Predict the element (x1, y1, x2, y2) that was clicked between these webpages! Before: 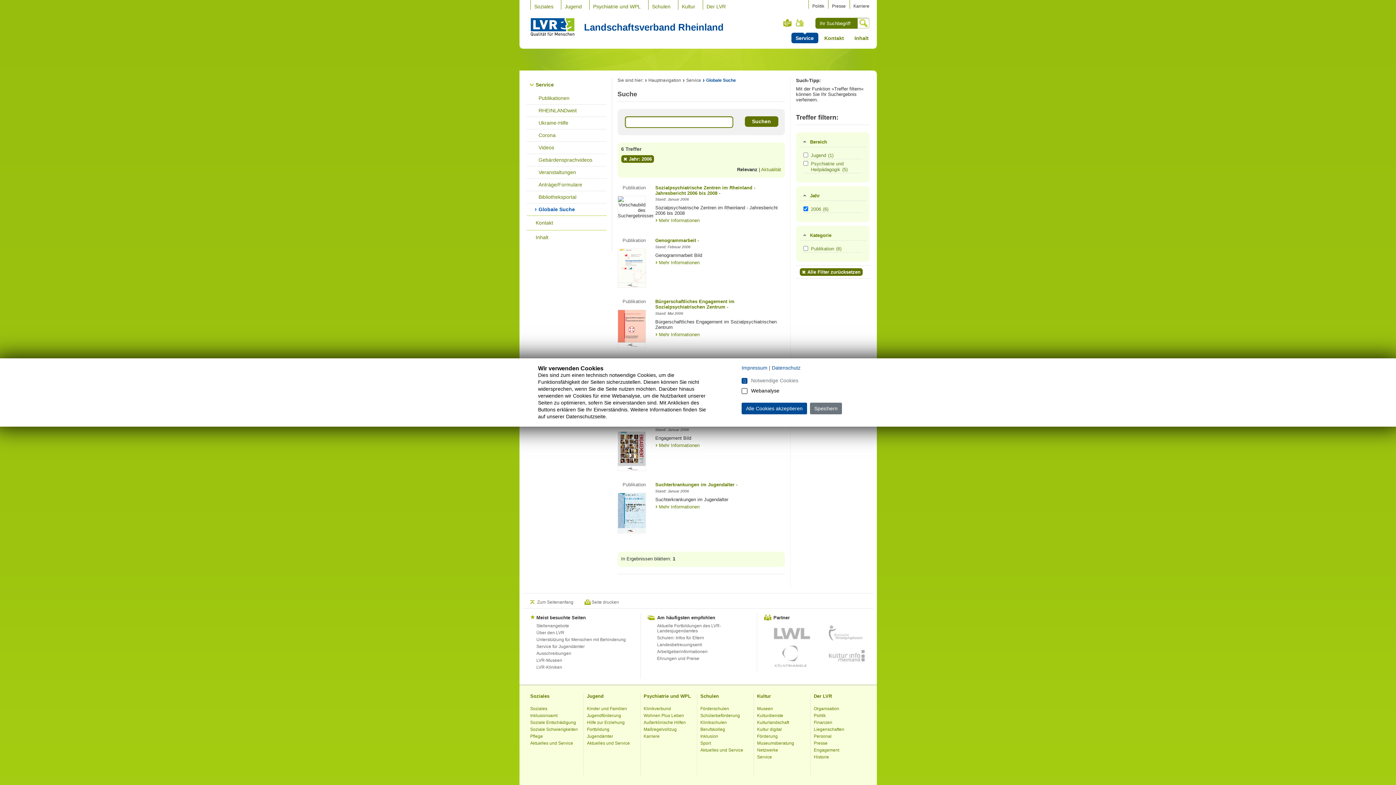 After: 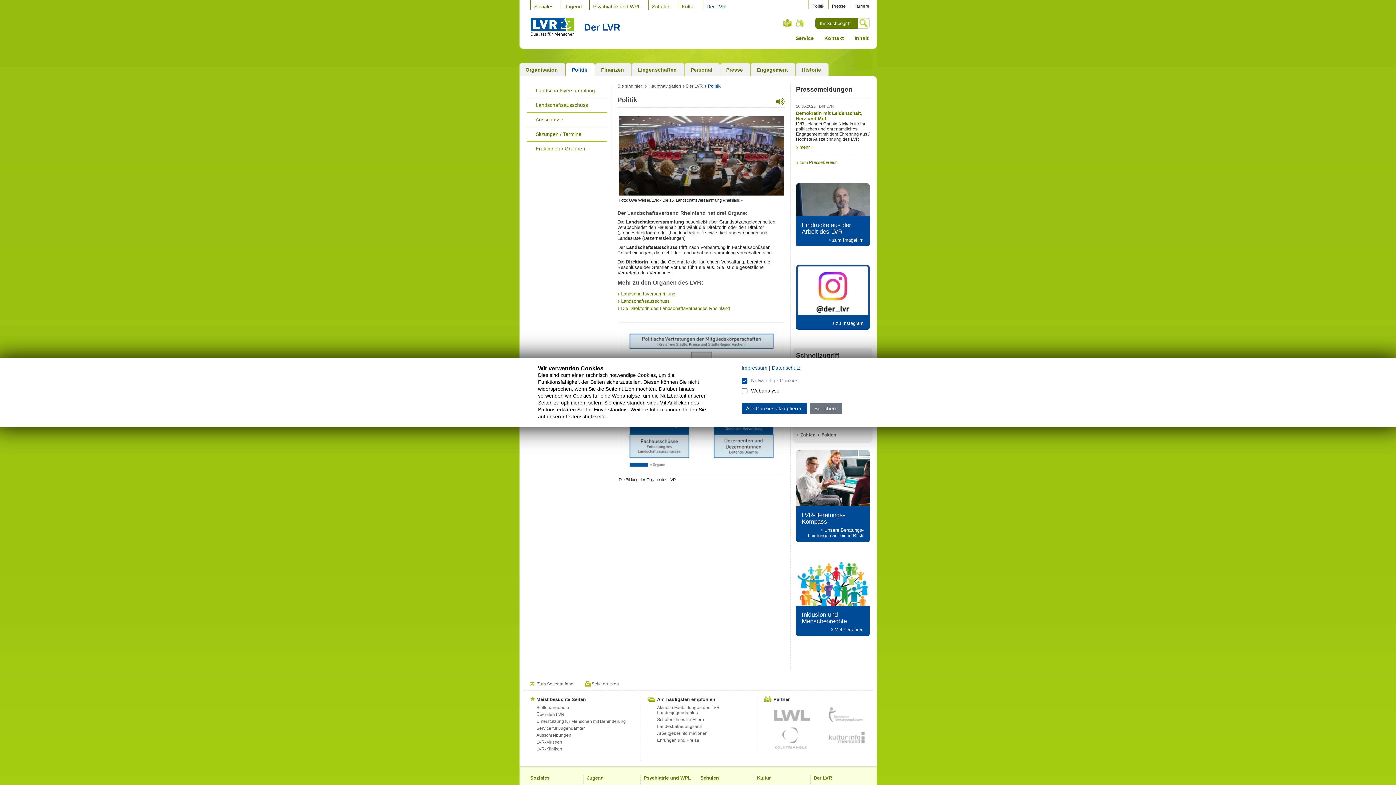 Action: bbox: (812, 0, 824, 8) label: Politik